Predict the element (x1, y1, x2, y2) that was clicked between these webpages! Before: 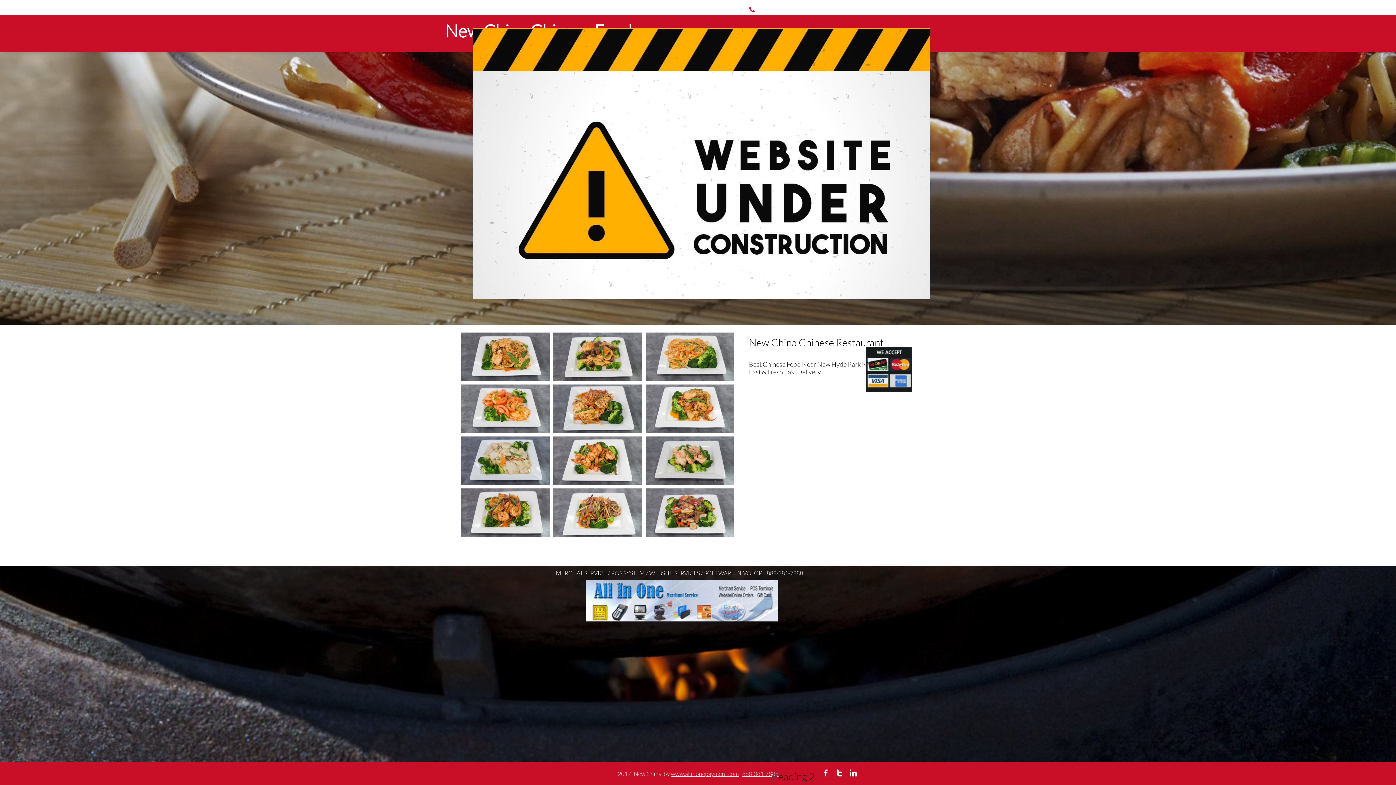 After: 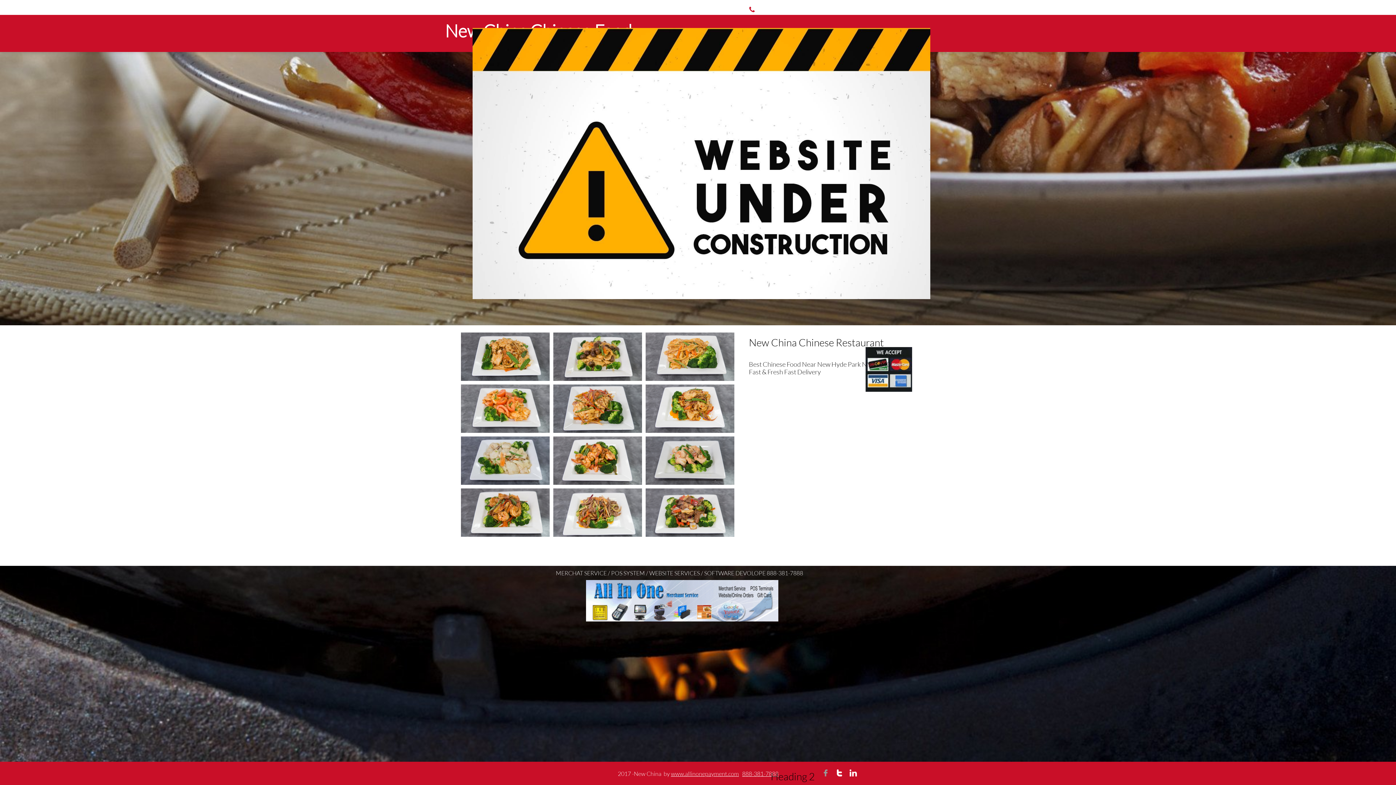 Action: label:  bbox: (820, 768, 831, 778)